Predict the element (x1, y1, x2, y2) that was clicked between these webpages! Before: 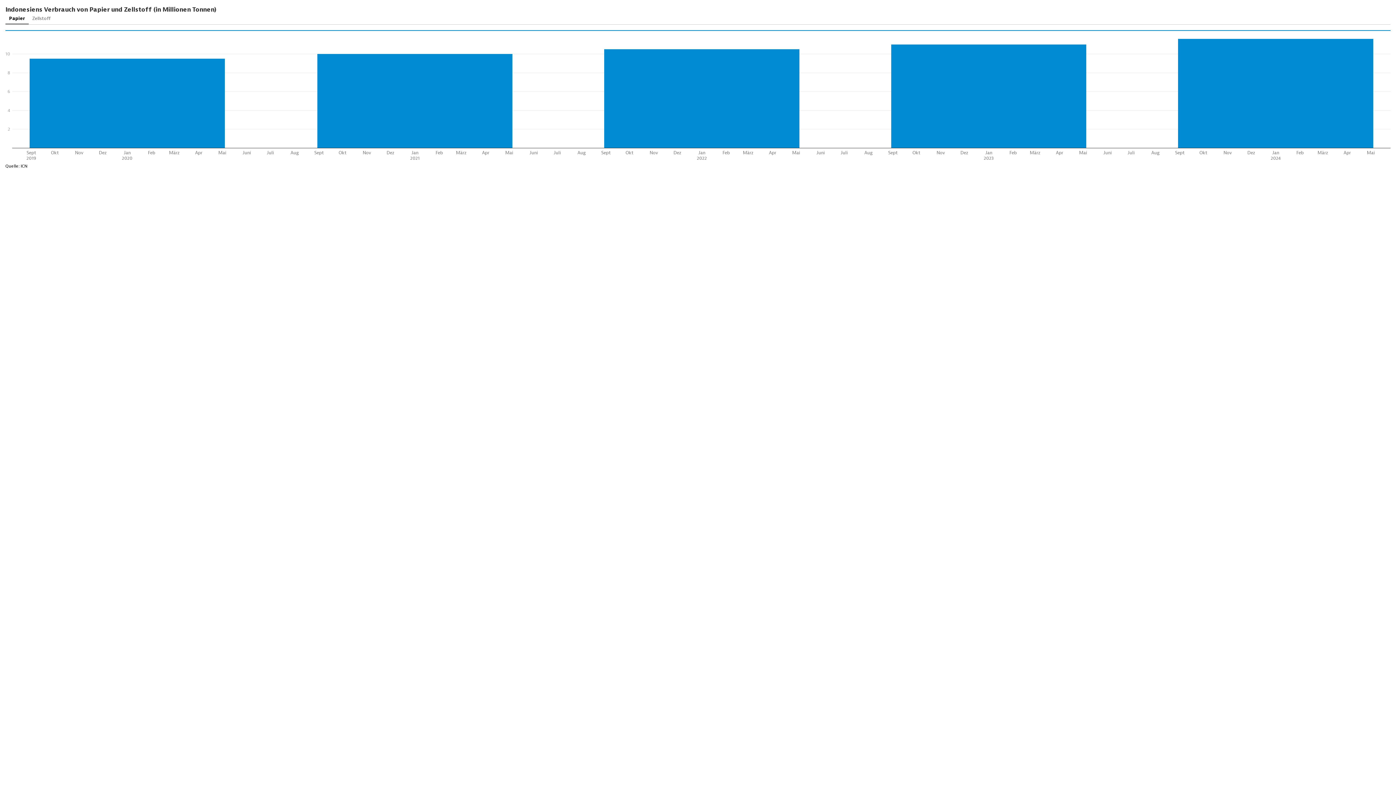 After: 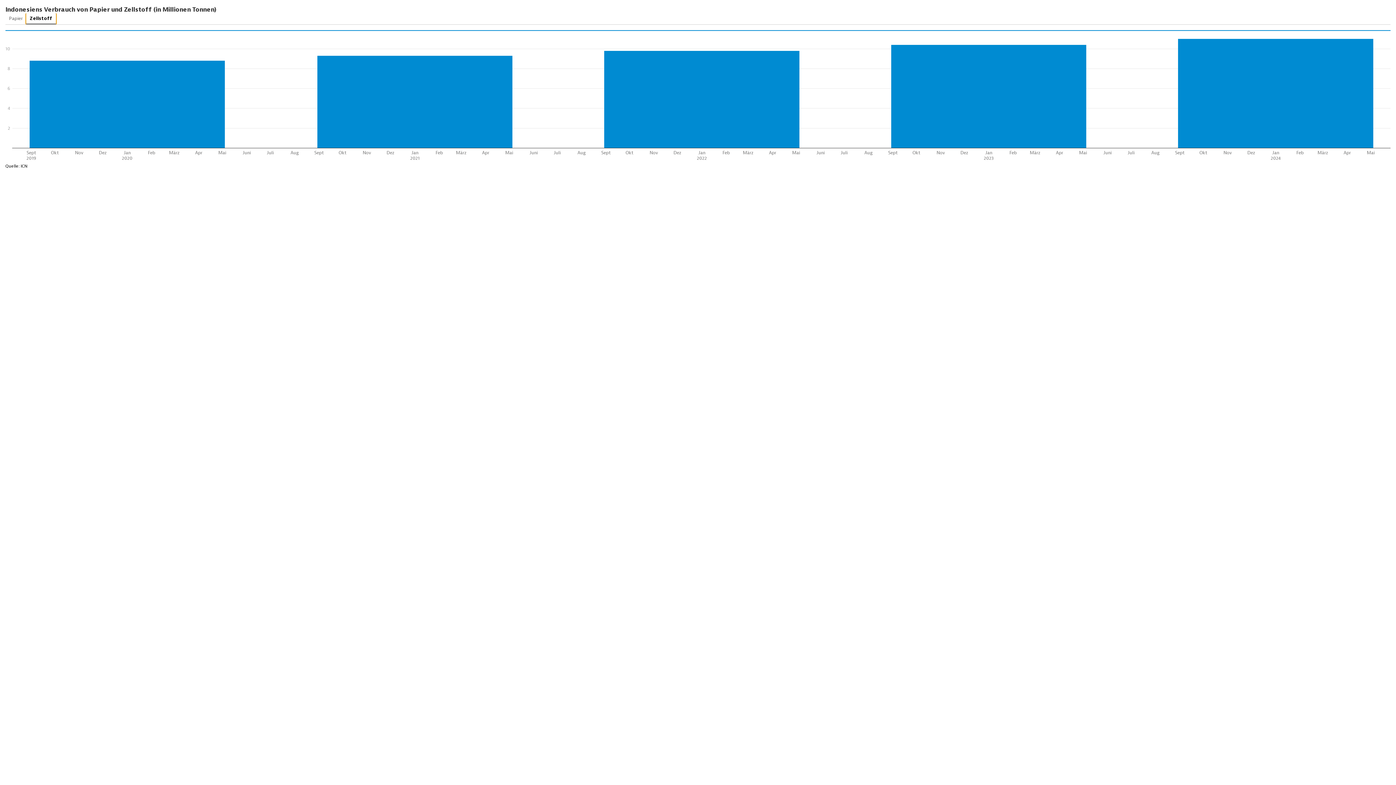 Action: label: Zellstoff bbox: (28, 13, 54, 23)